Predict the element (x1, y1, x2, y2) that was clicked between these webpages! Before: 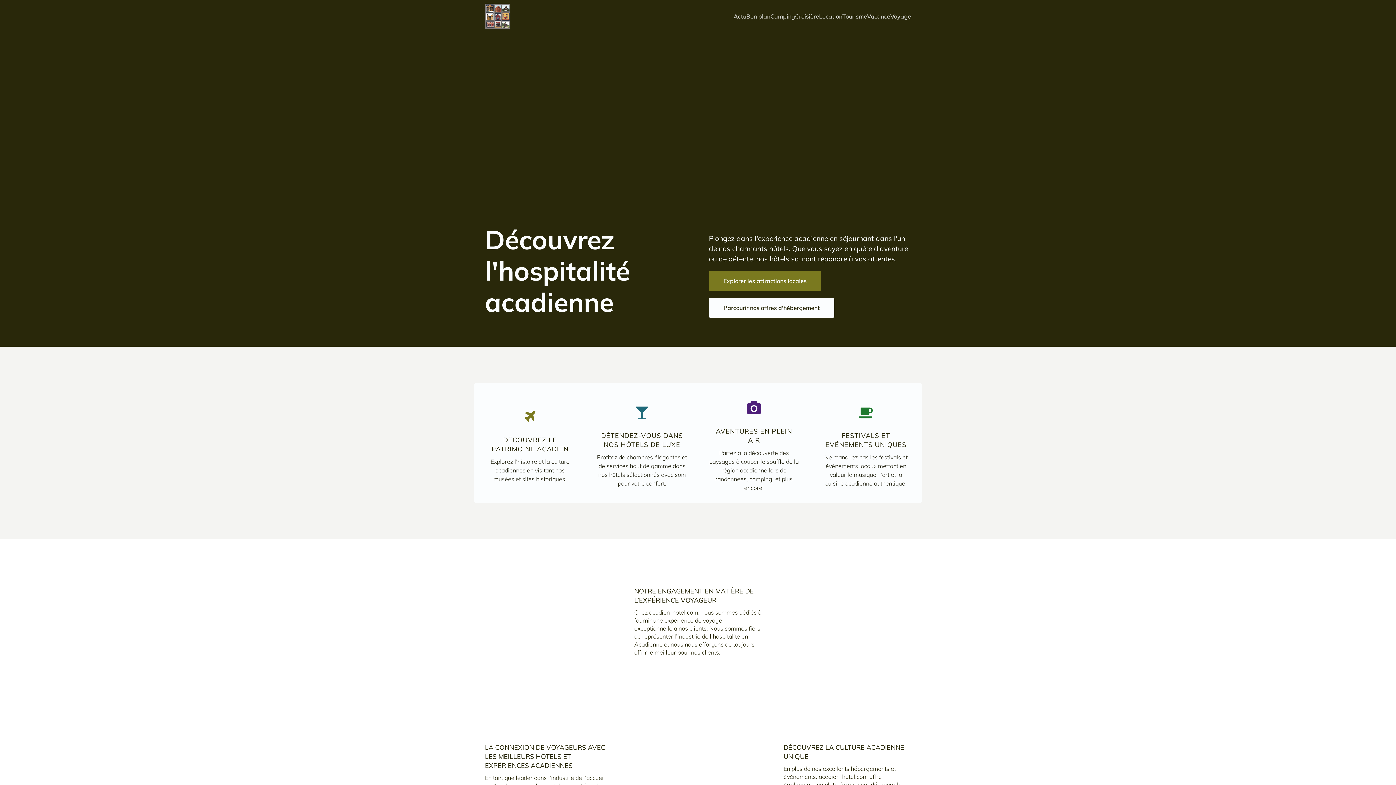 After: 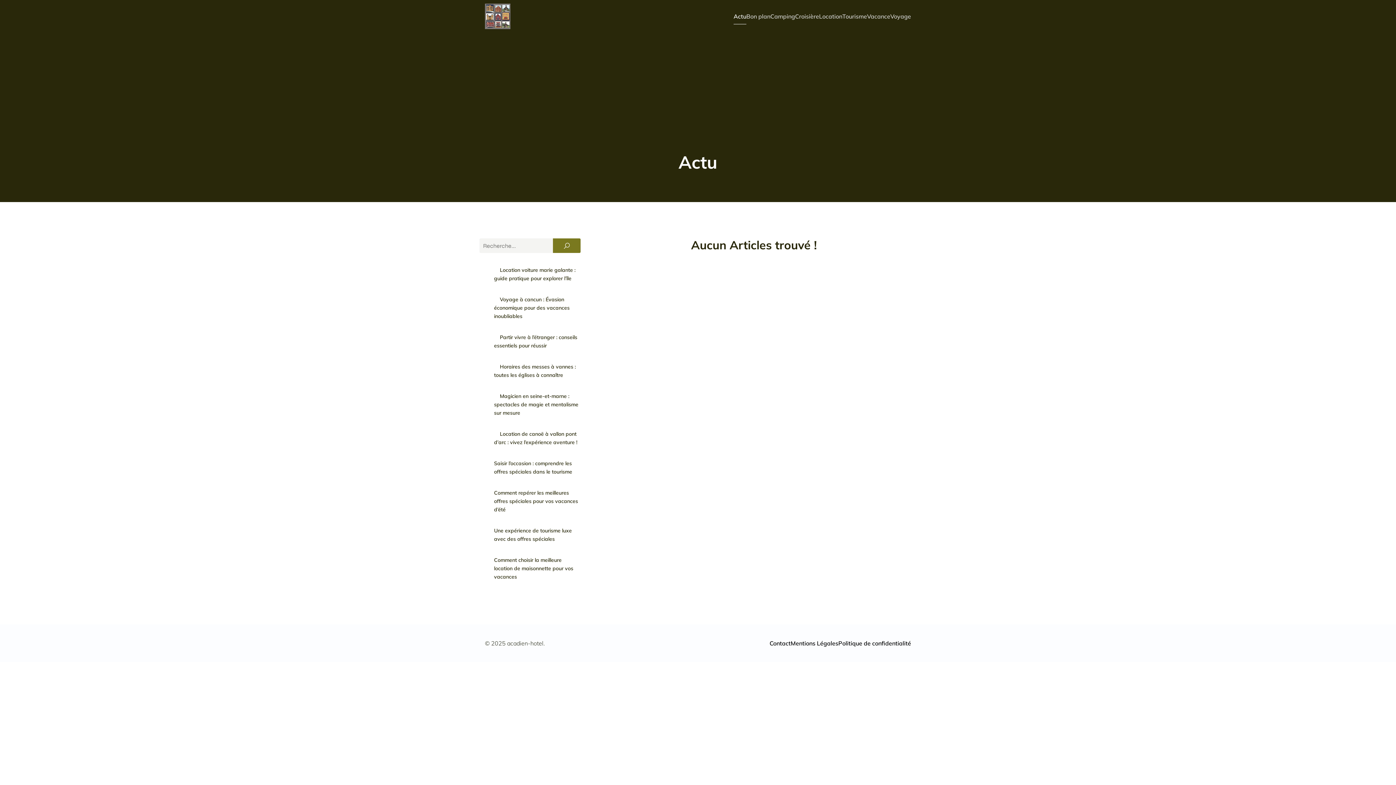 Action: bbox: (733, 8, 746, 24) label: Actu